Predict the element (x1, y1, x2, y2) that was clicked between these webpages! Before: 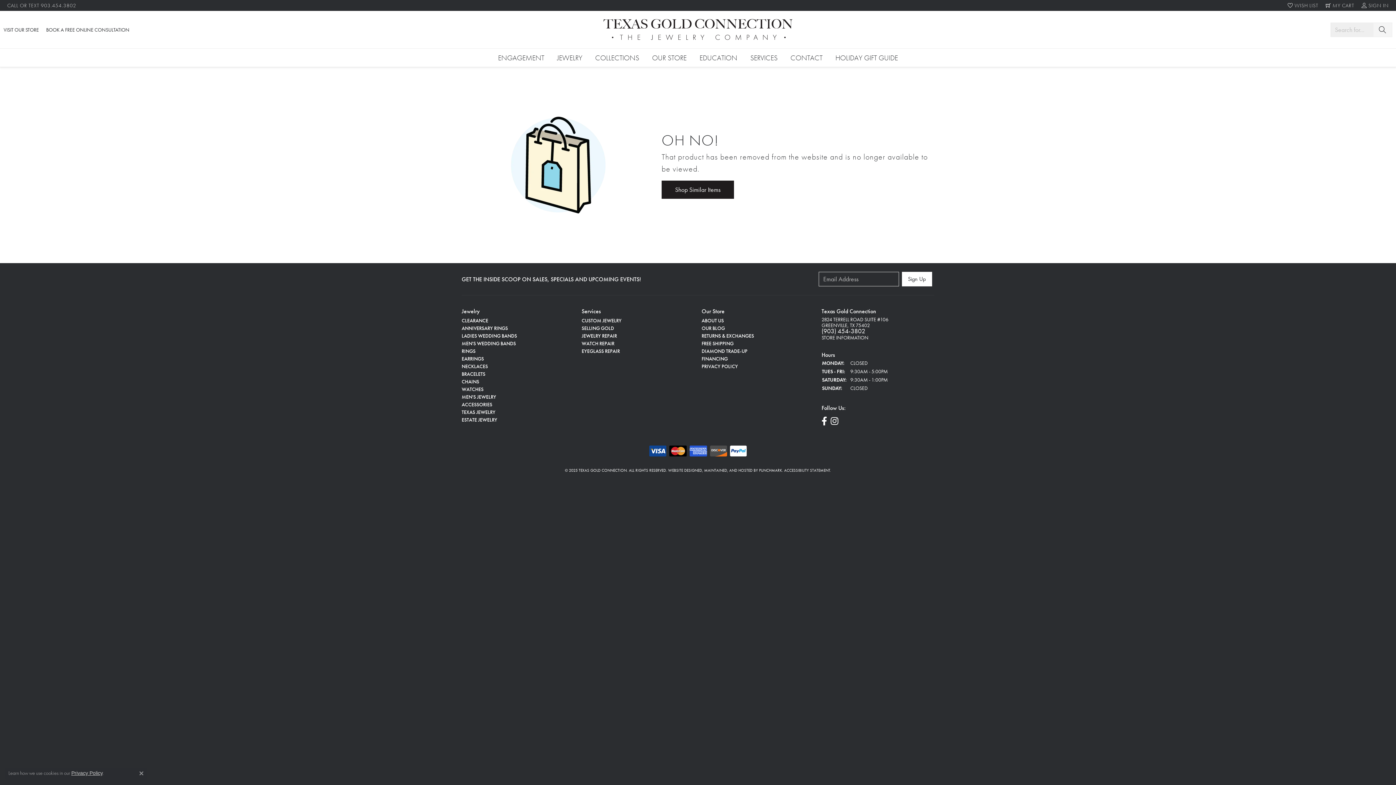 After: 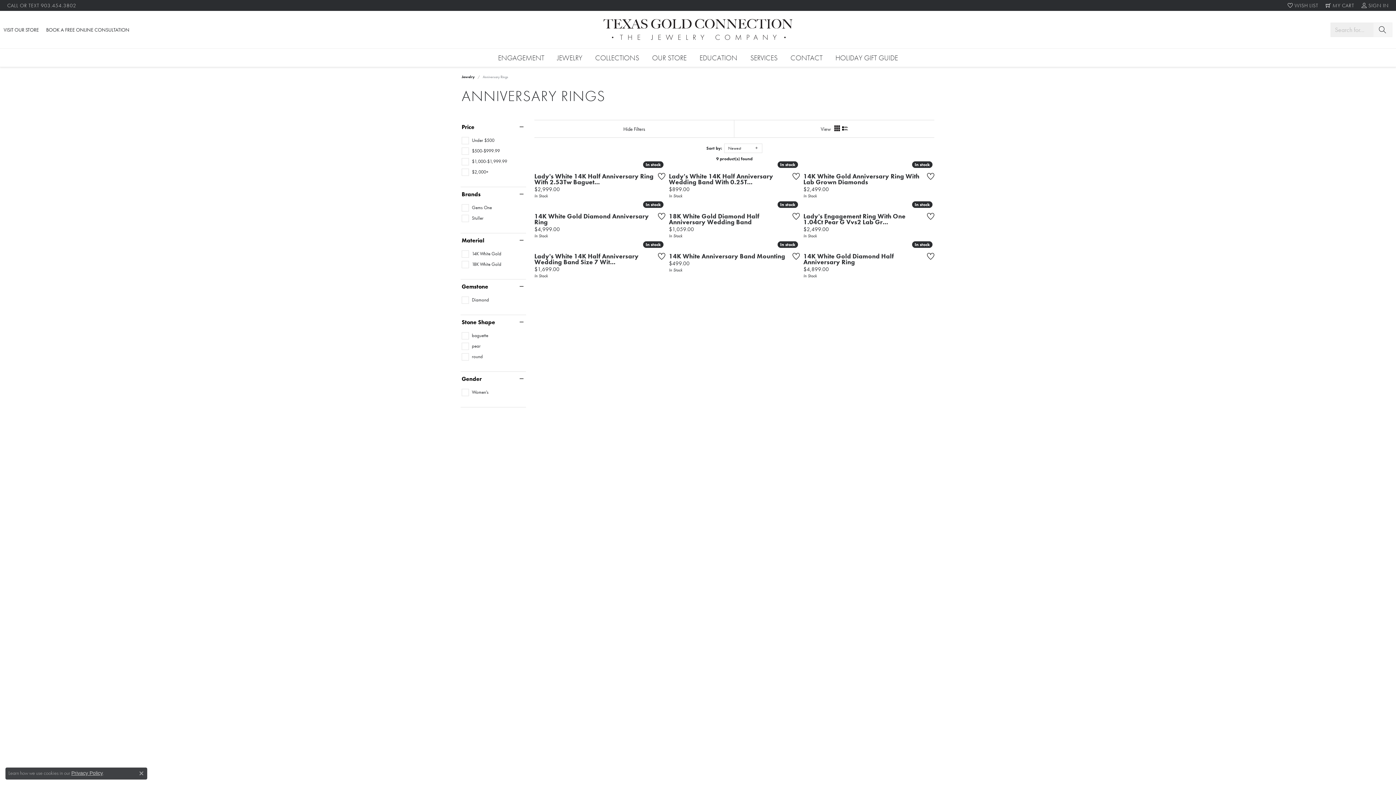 Action: label: ANNIVERSARY RINGS bbox: (461, 325, 508, 331)